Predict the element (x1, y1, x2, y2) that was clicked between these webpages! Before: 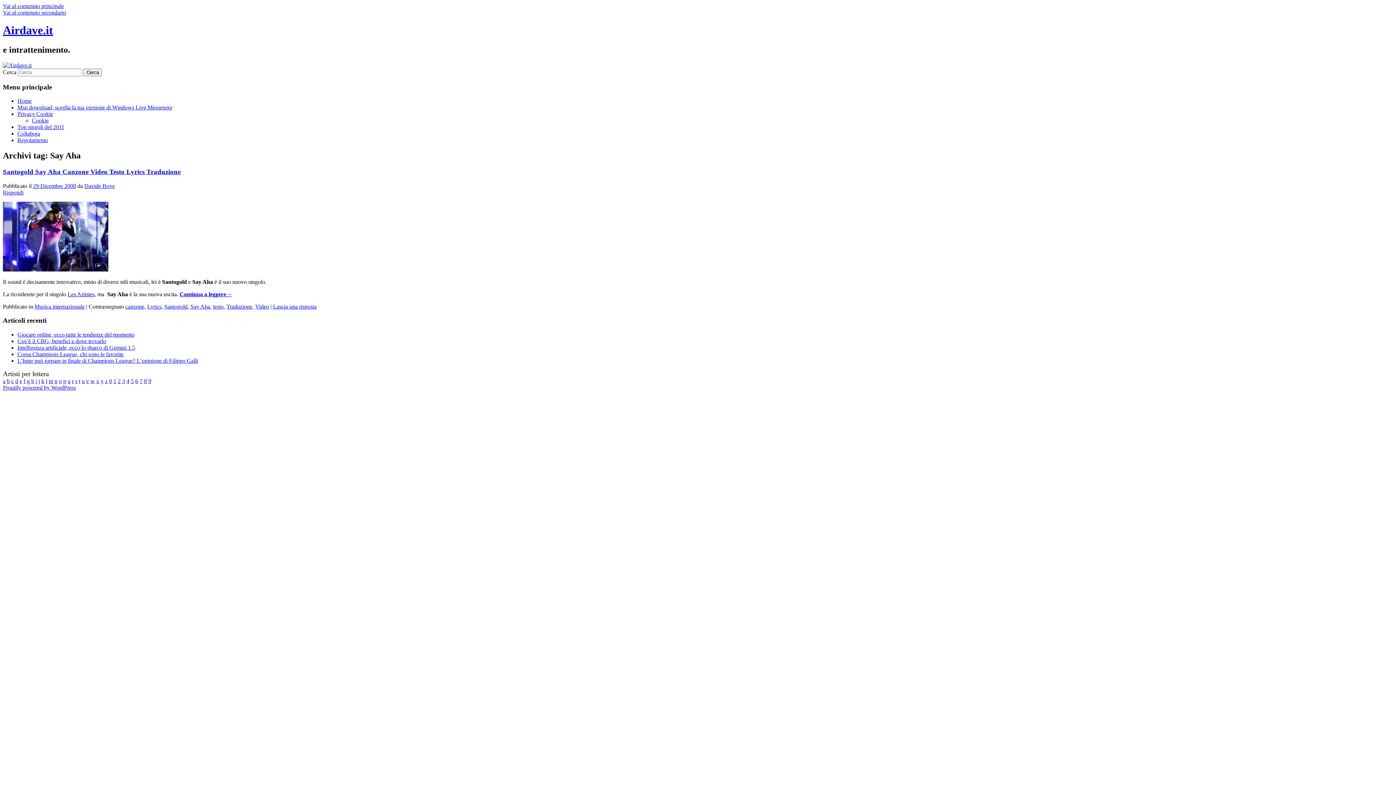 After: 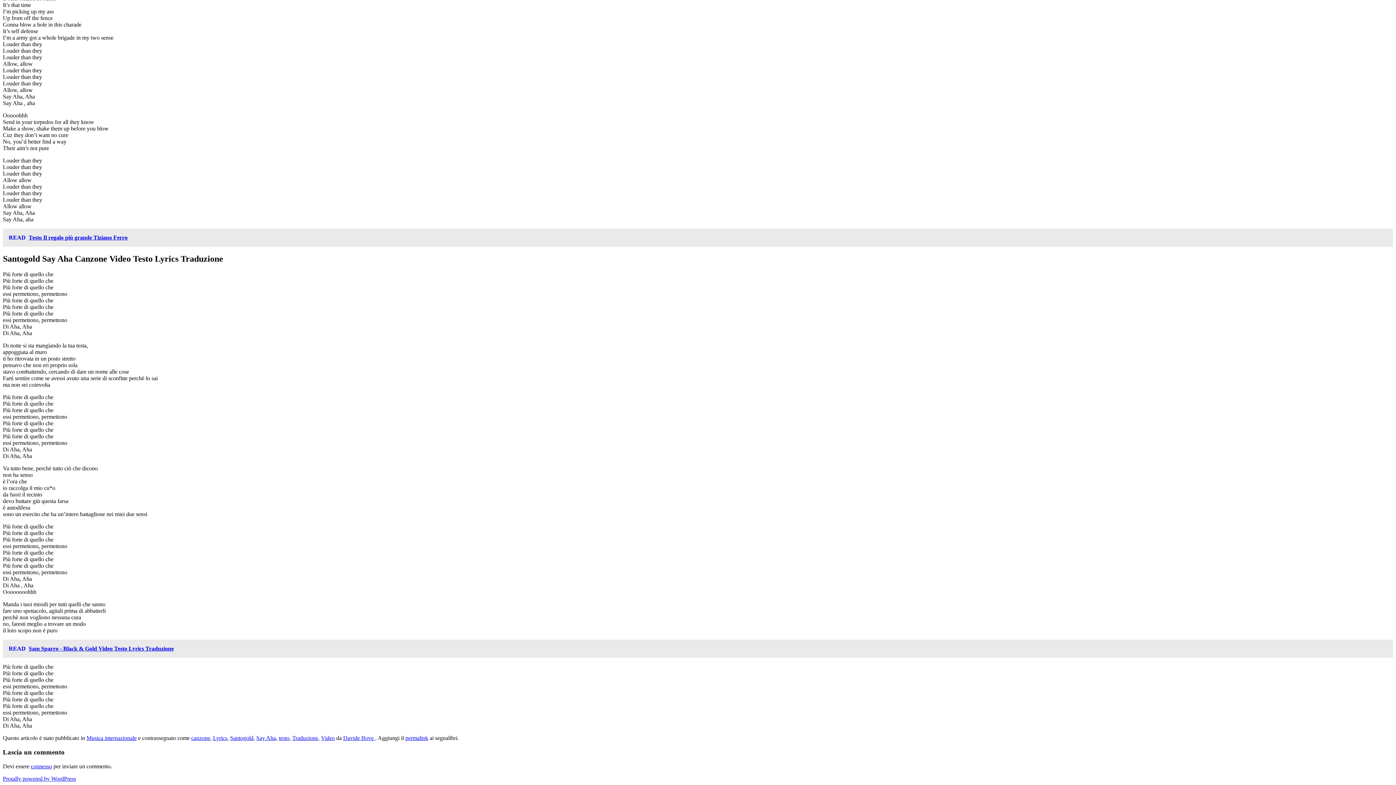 Action: label: Lascia una risposta bbox: (273, 303, 316, 309)